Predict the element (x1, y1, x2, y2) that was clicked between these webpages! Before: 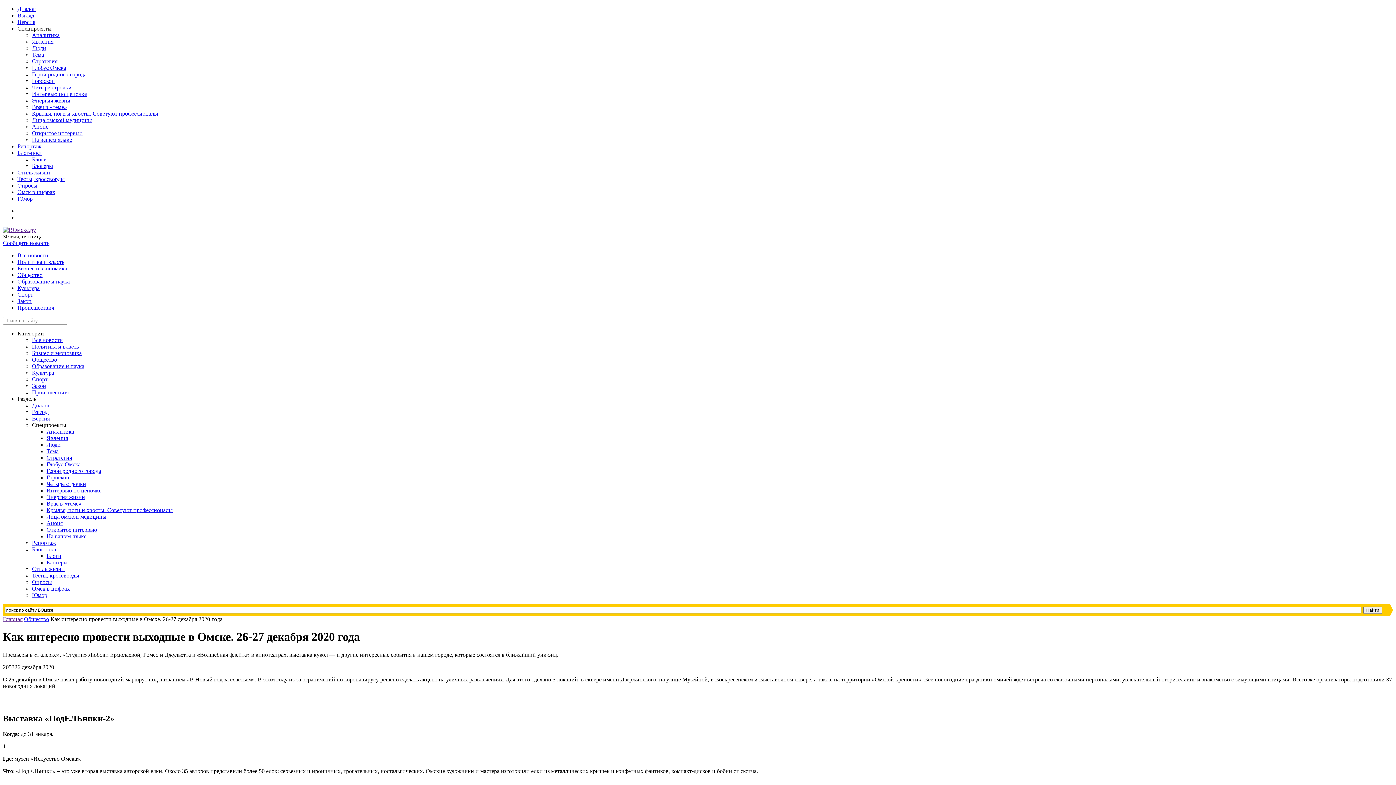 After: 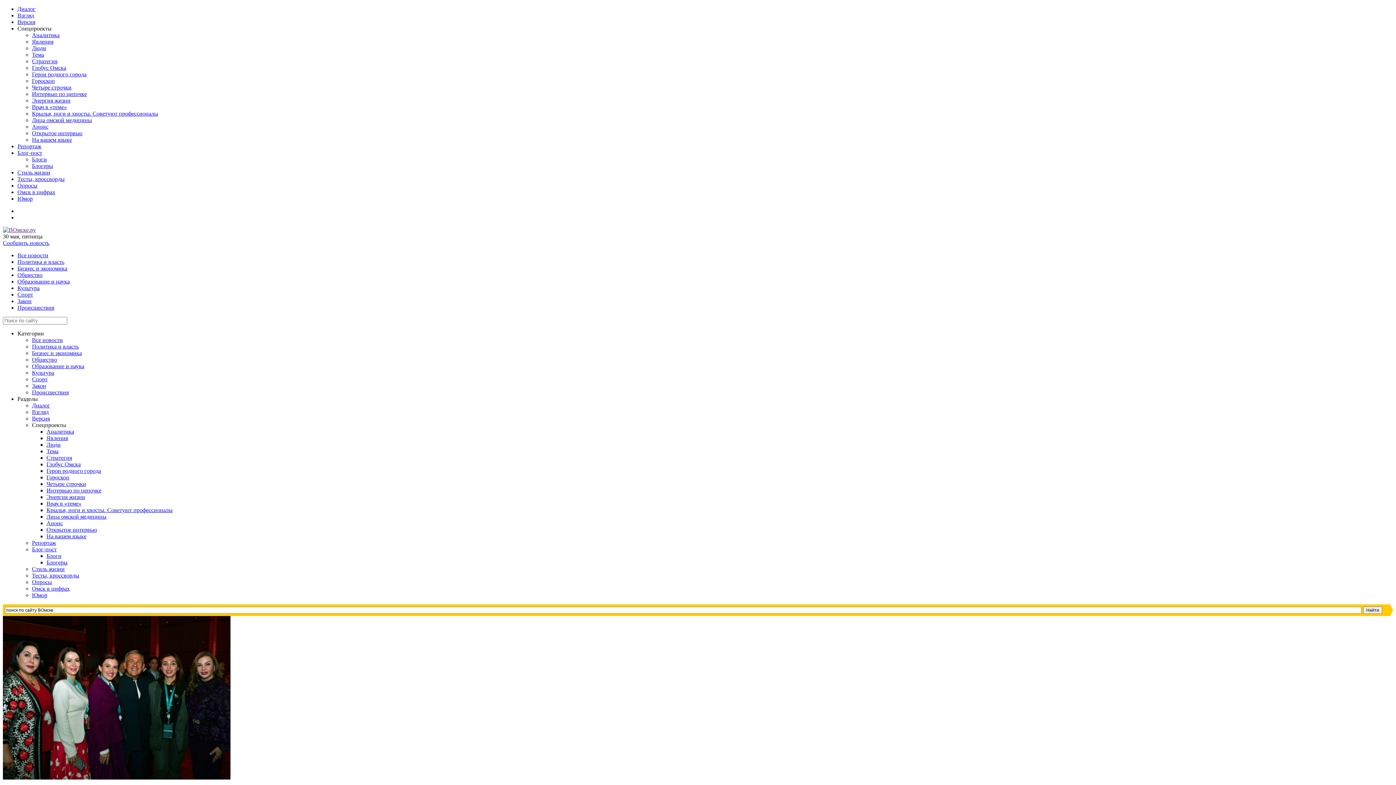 Action: bbox: (2, 226, 36, 233)